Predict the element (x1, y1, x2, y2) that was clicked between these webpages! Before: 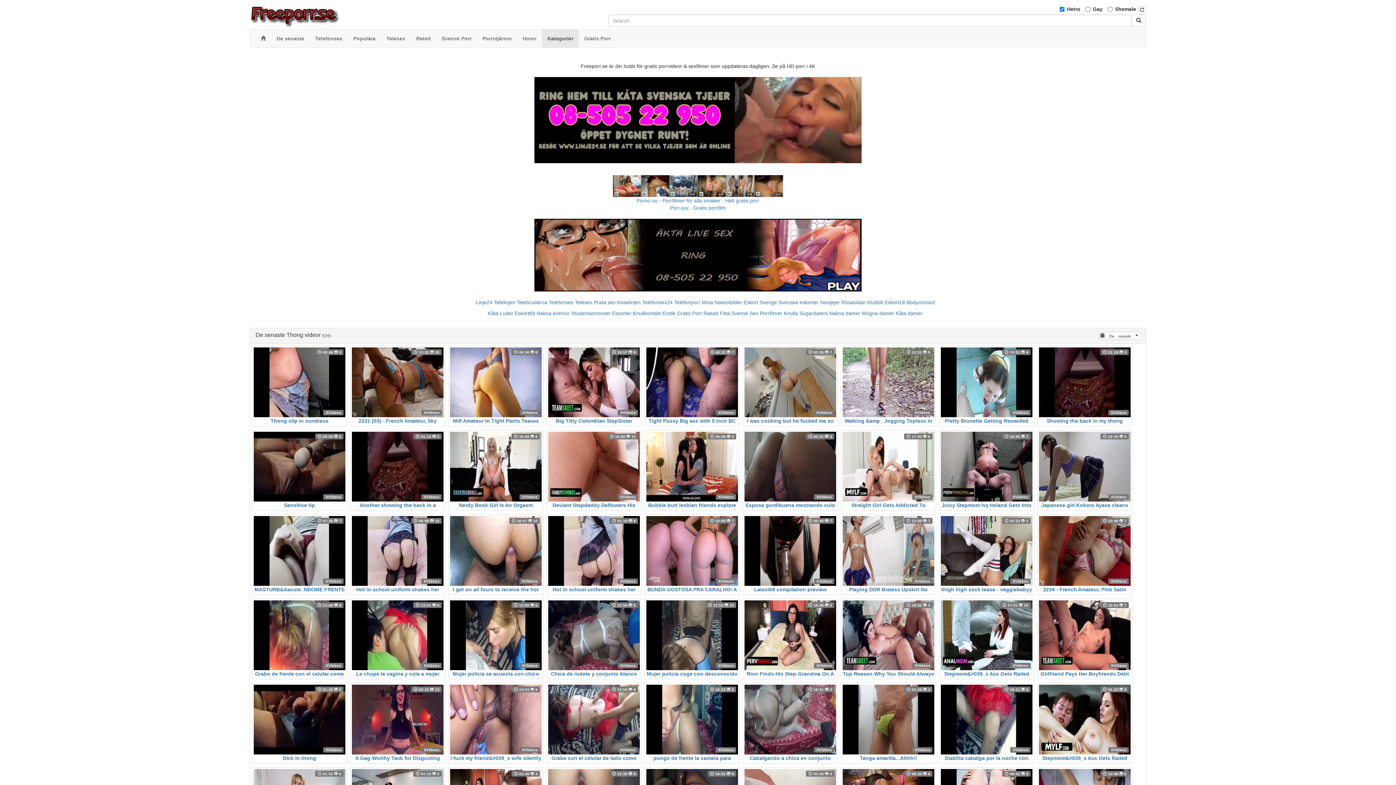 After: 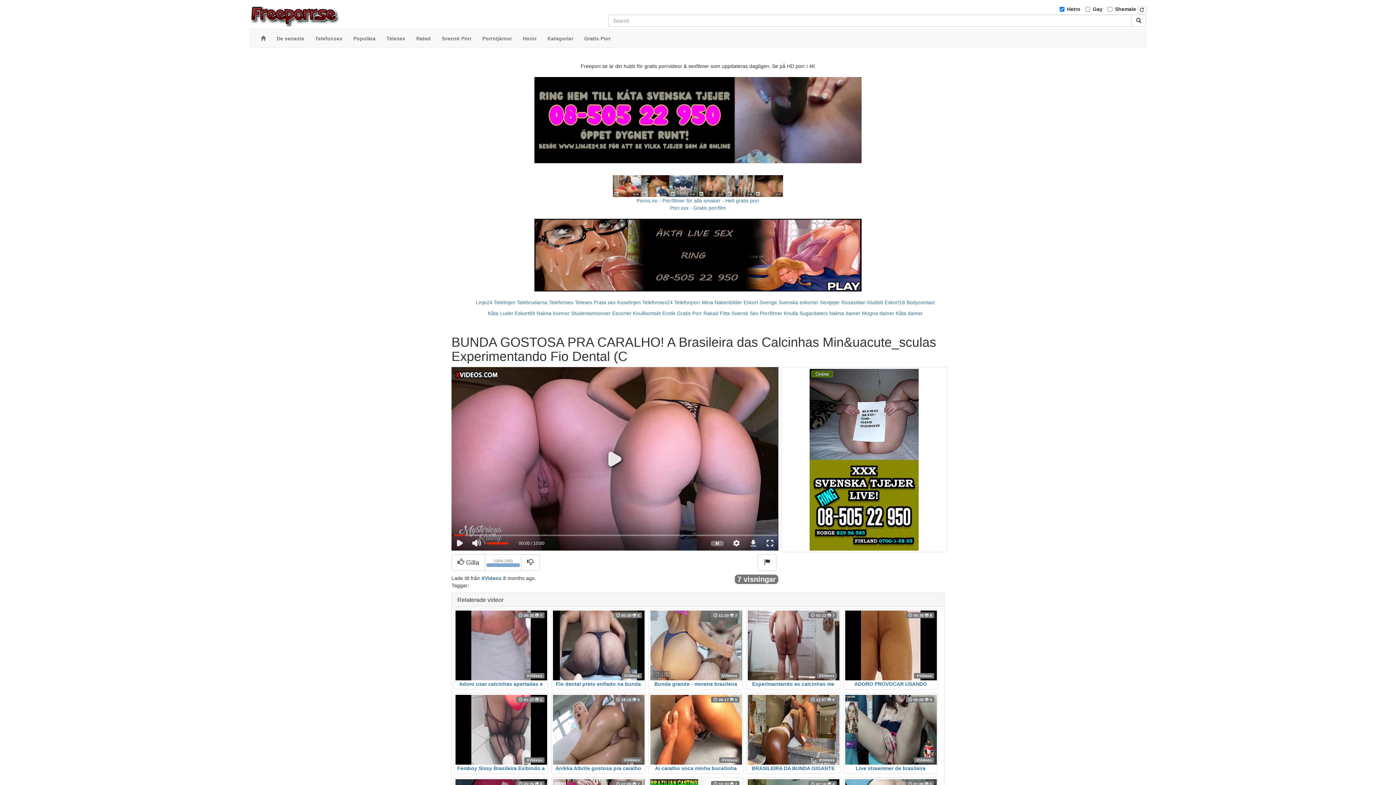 Action: label:  10:00  7
XVideos
BUNDA GOSTOSA PRA CARALHO! A Brasileira das Calcinhas Min&uacute_sculas Experimentando Fio Dental (C bbox: (646, 516, 738, 593)